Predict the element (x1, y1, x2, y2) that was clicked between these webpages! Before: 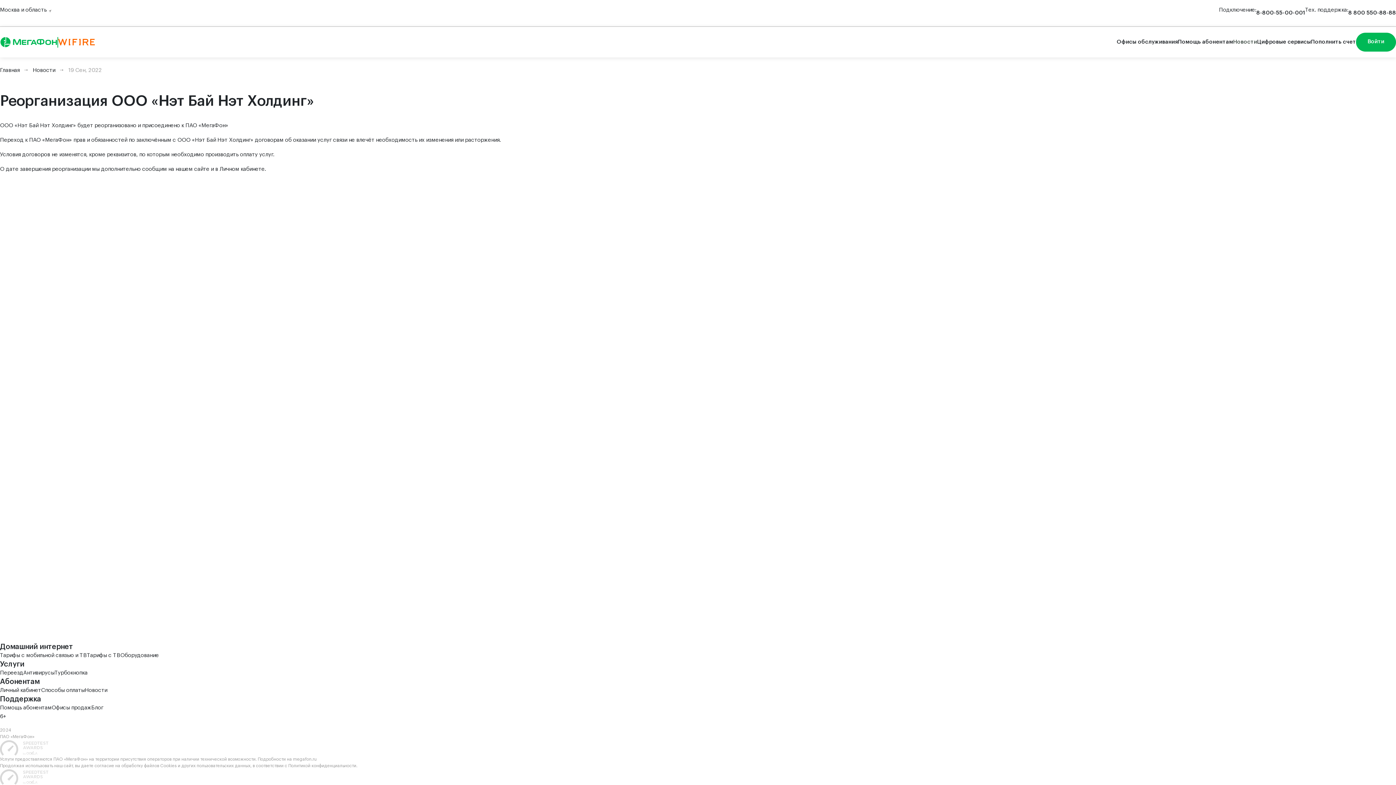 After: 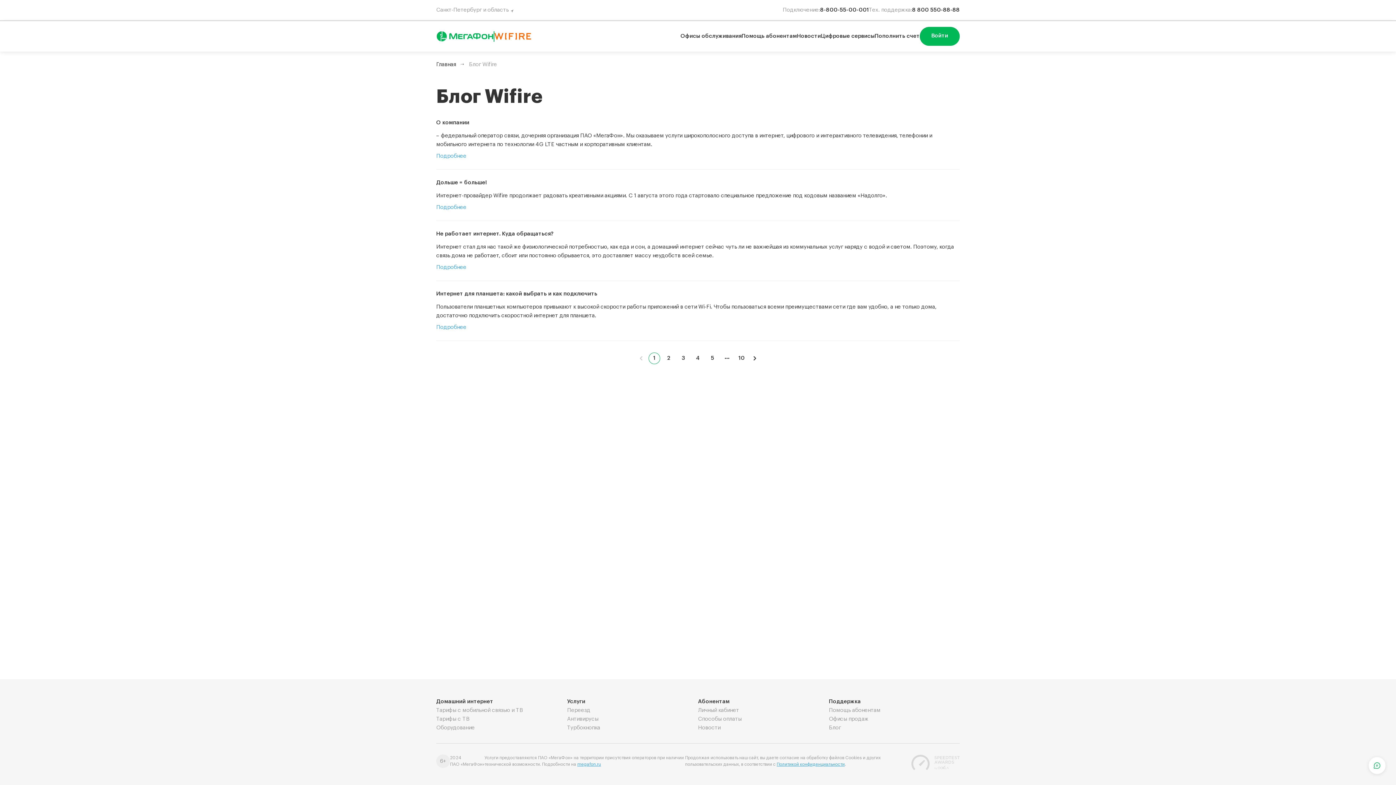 Action: bbox: (91, 705, 103, 710) label: Блог